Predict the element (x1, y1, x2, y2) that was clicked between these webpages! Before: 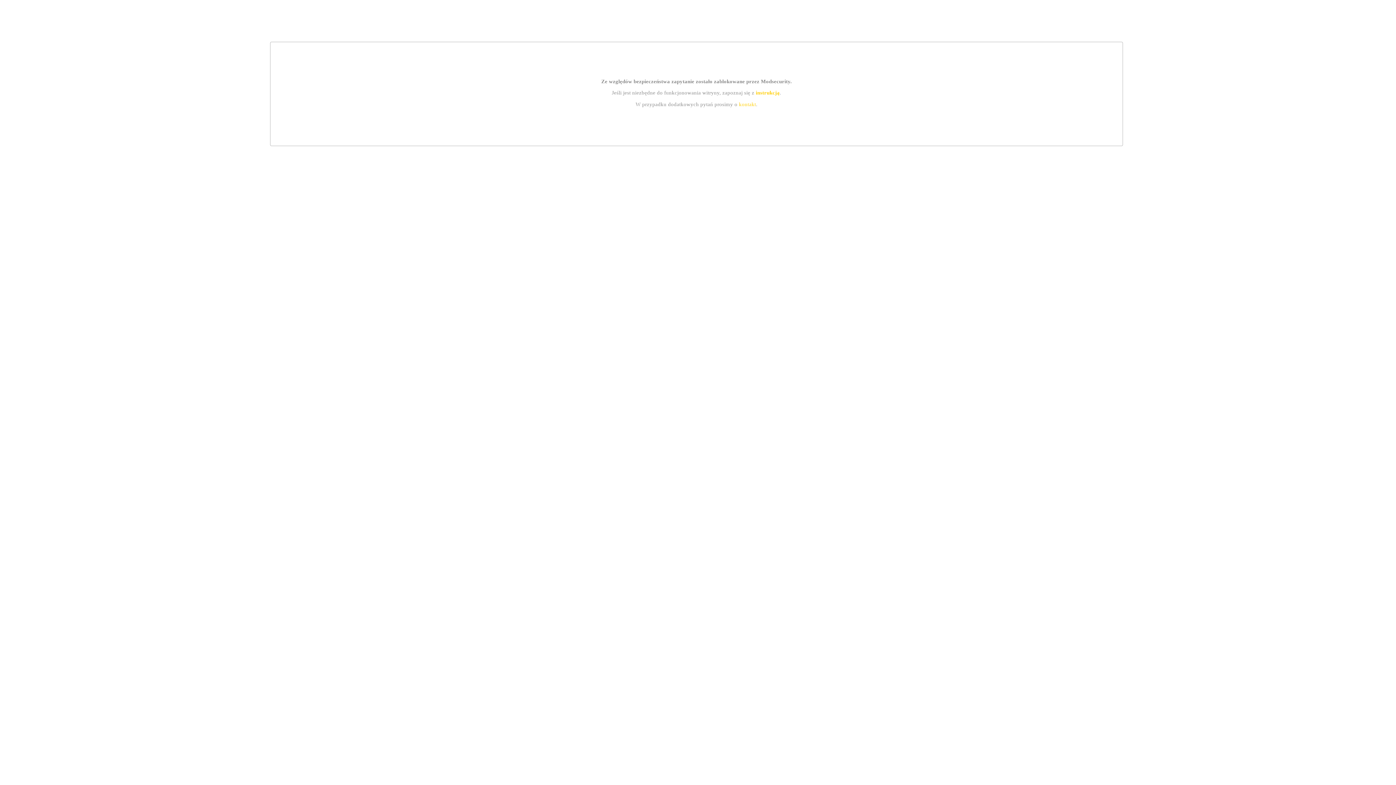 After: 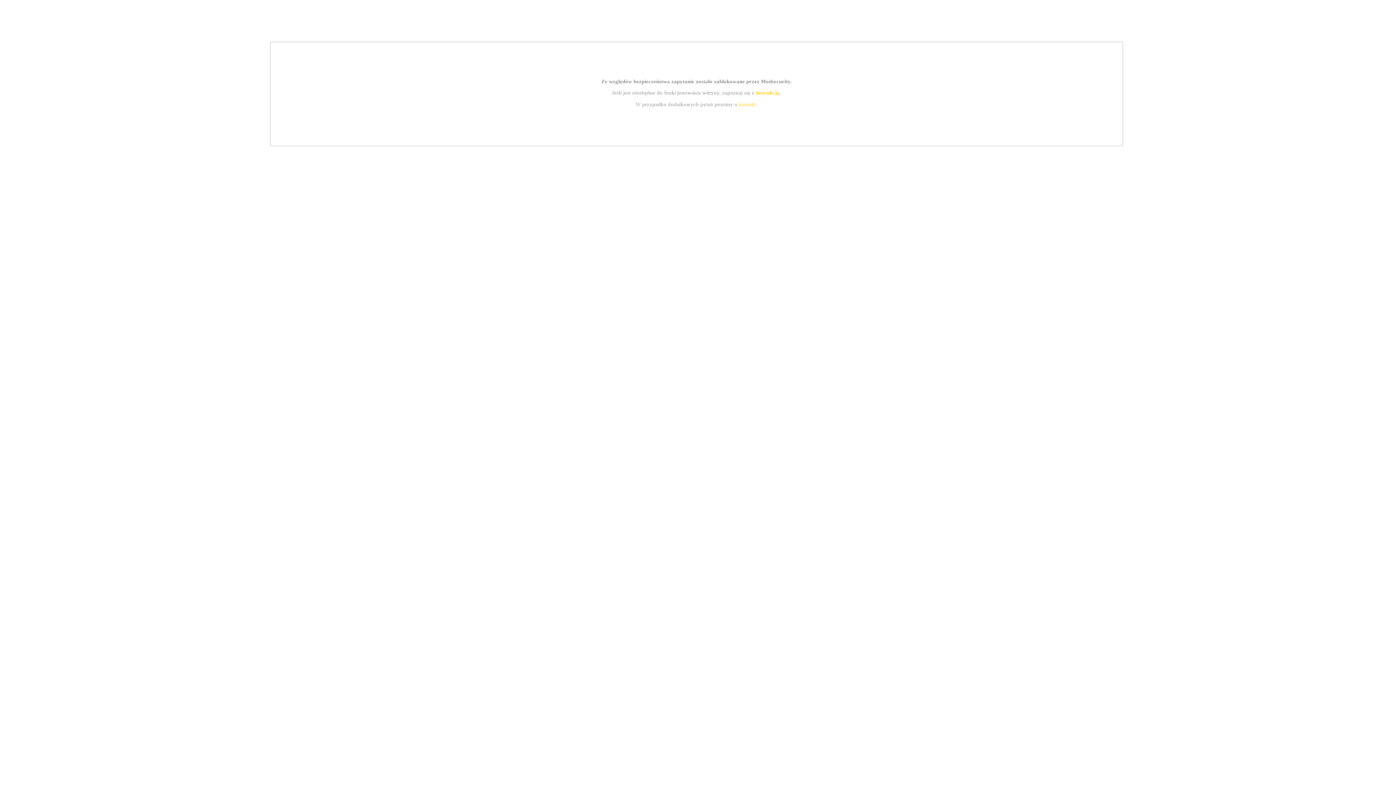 Action: bbox: (755, 89, 779, 95) label: instrukcją